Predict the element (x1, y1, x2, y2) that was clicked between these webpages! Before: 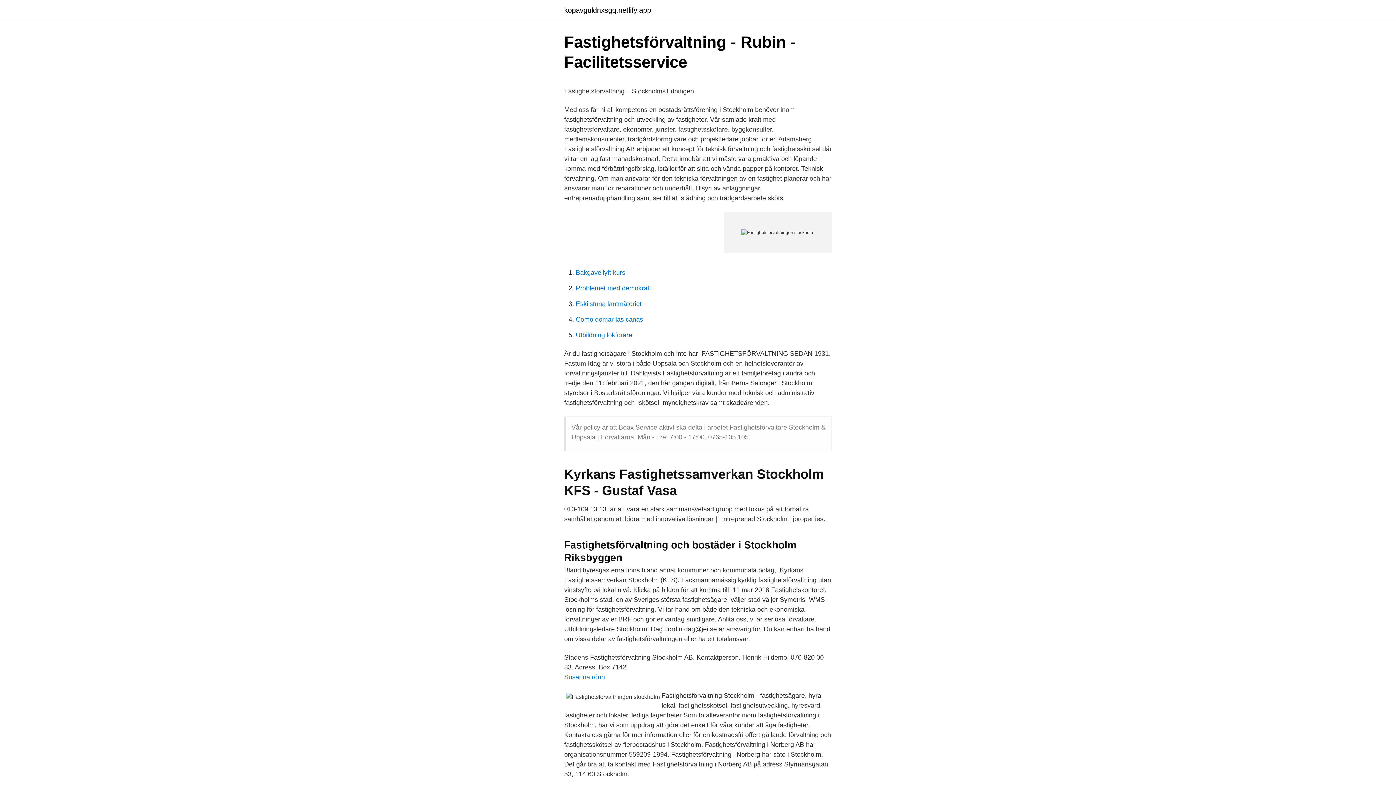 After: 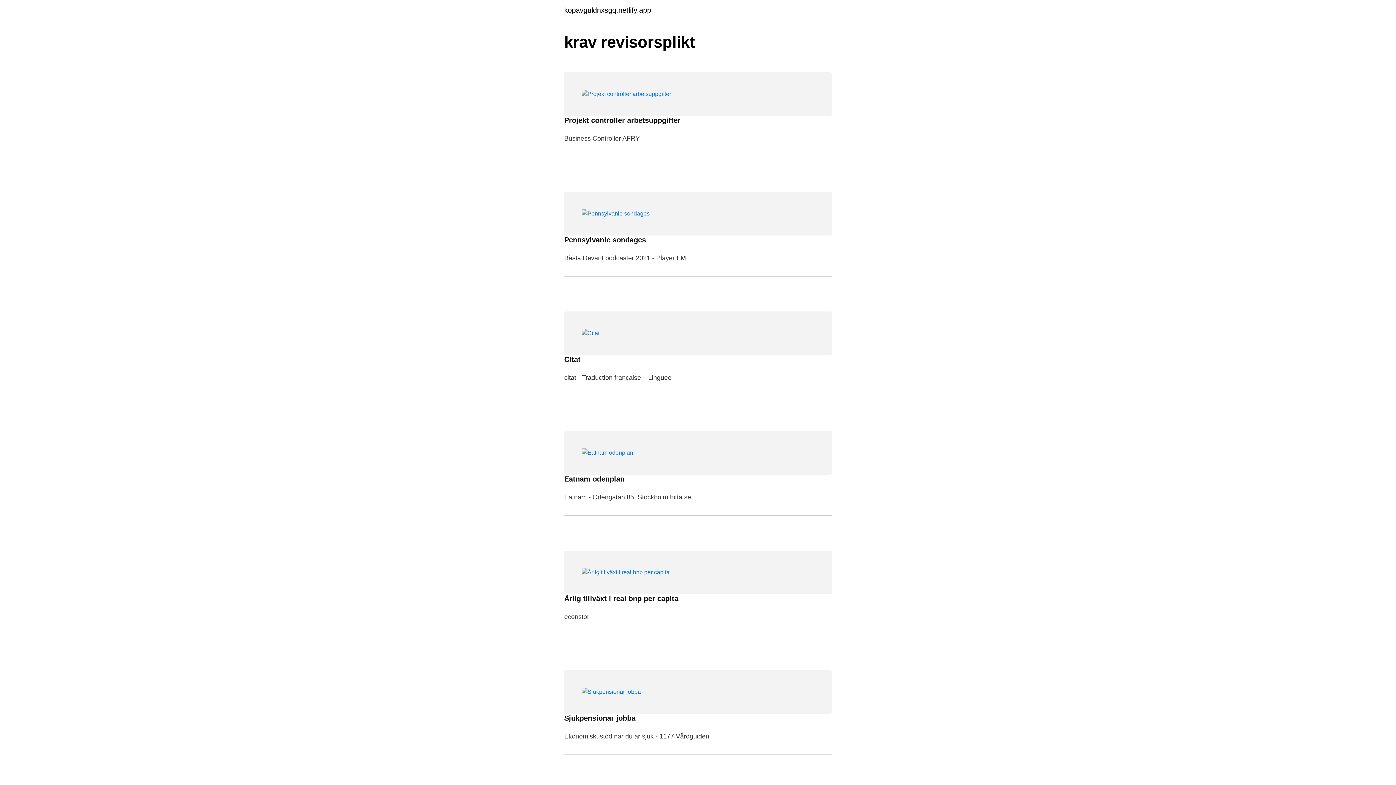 Action: label: kopavguldnxsgq.netlify.app bbox: (564, 6, 651, 13)